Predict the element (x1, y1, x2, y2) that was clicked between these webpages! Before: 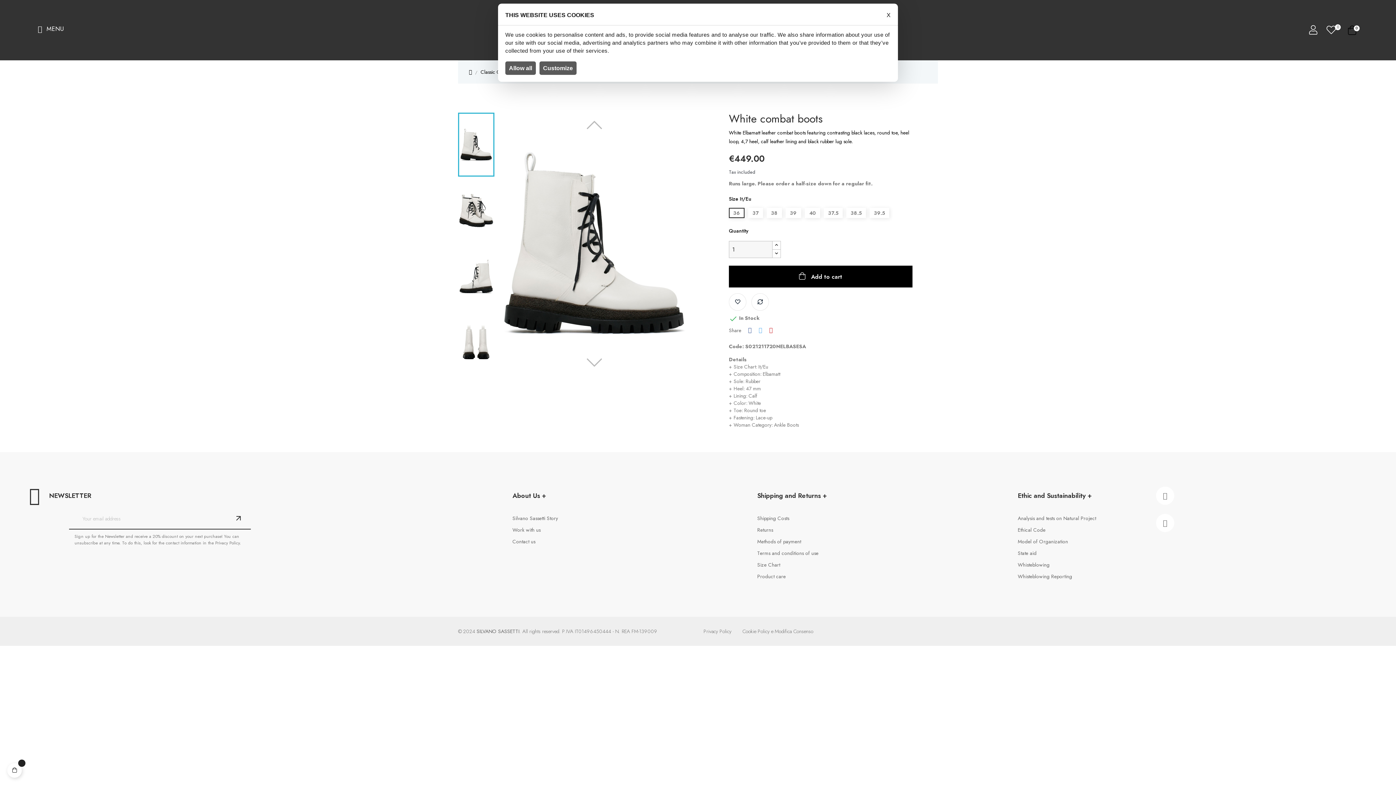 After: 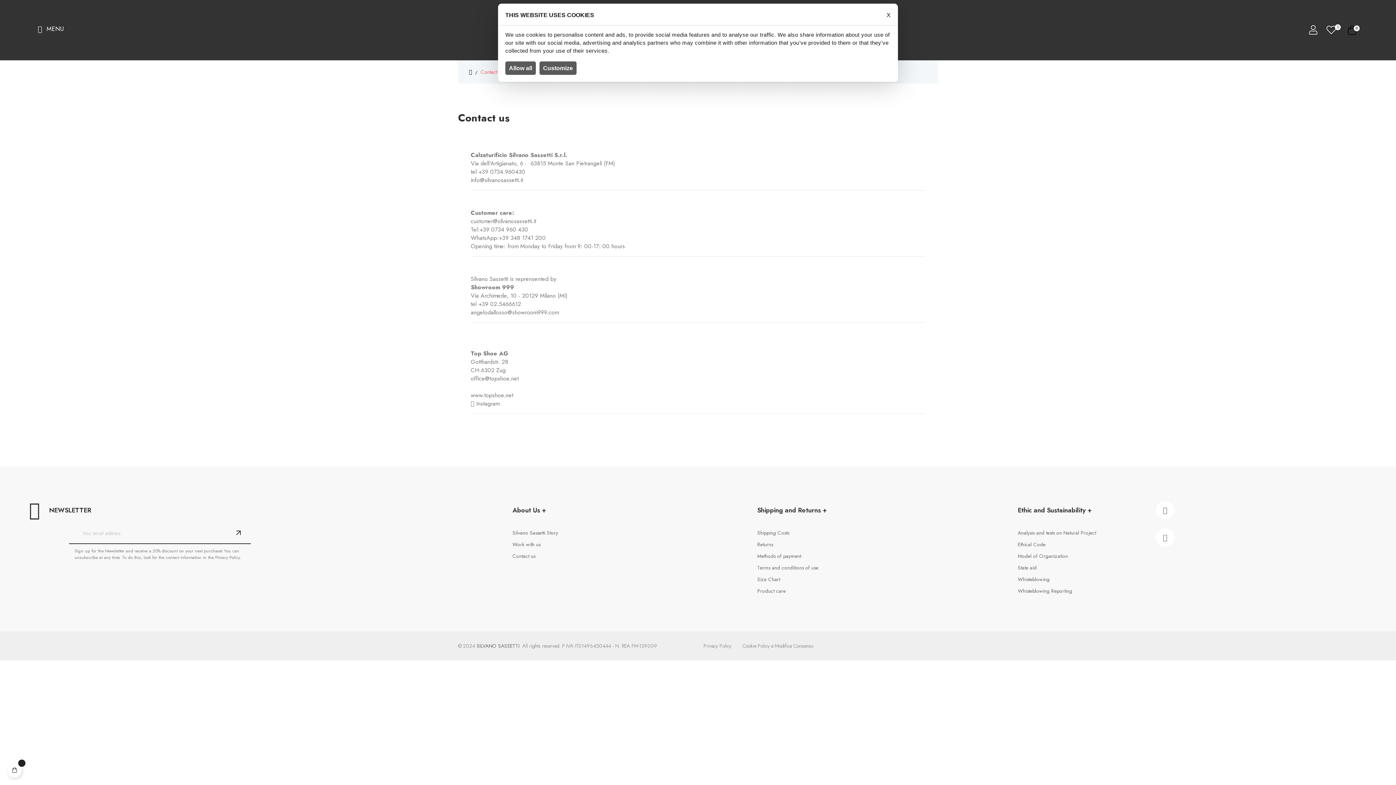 Action: bbox: (512, 536, 558, 547) label: Contact us